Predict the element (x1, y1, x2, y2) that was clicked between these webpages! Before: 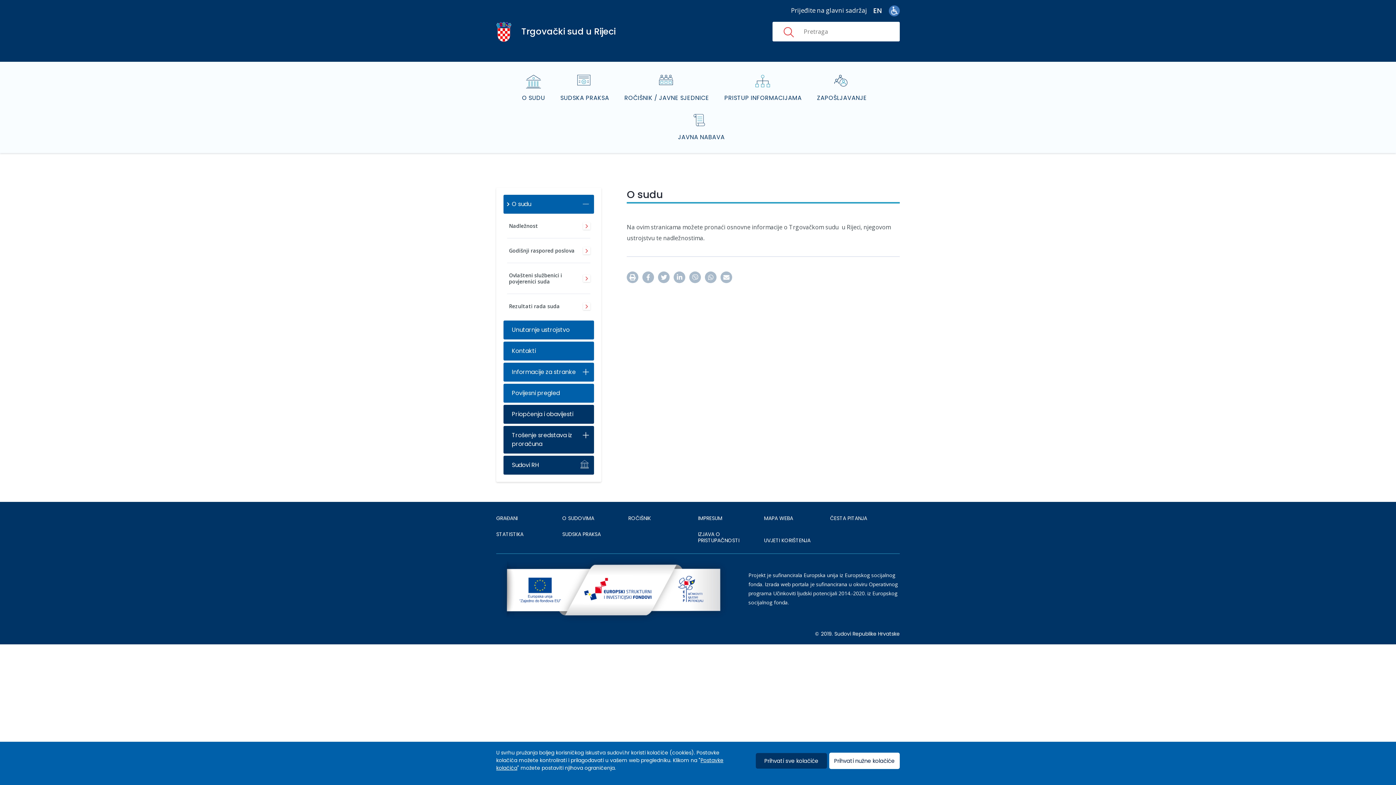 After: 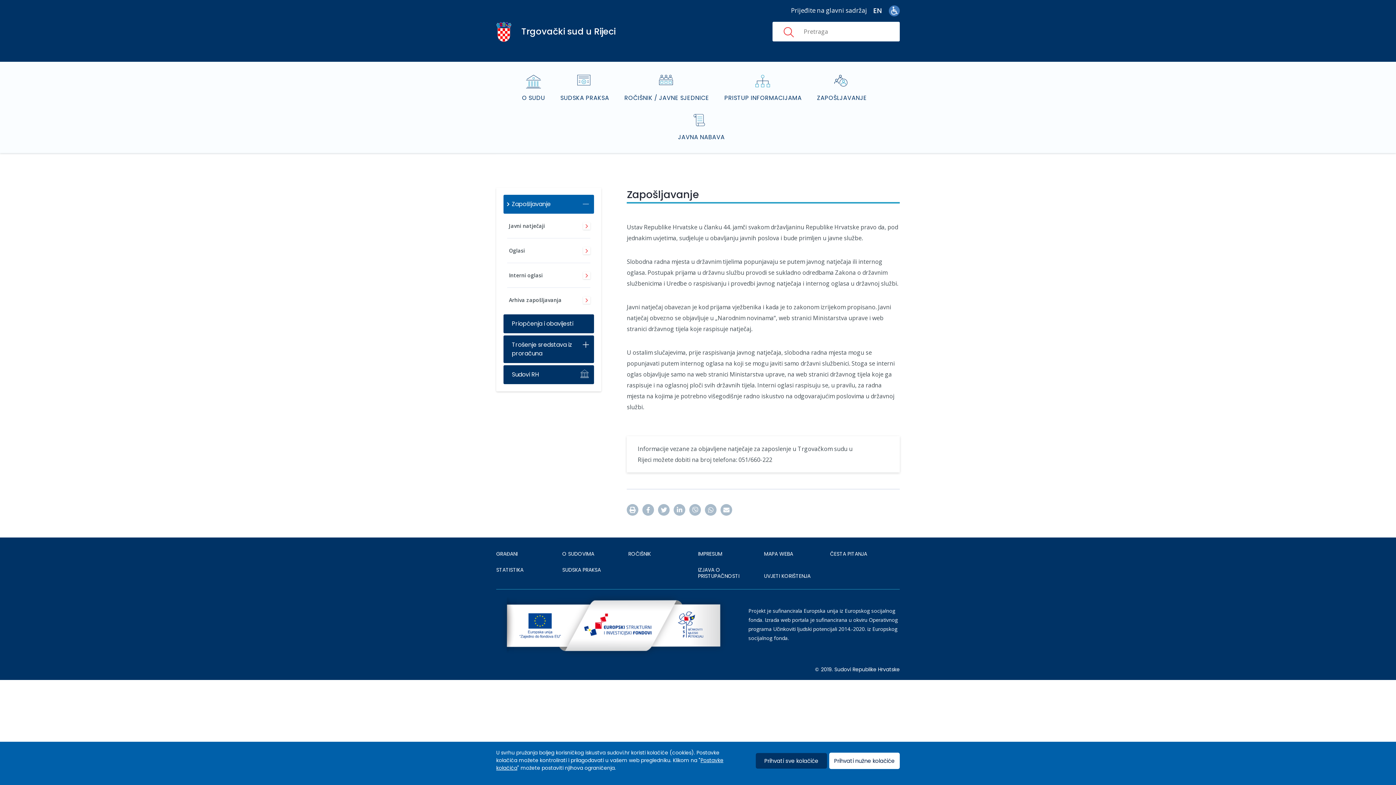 Action: label: ZAPOŠLJAVANJE bbox: (817, 74, 867, 102)